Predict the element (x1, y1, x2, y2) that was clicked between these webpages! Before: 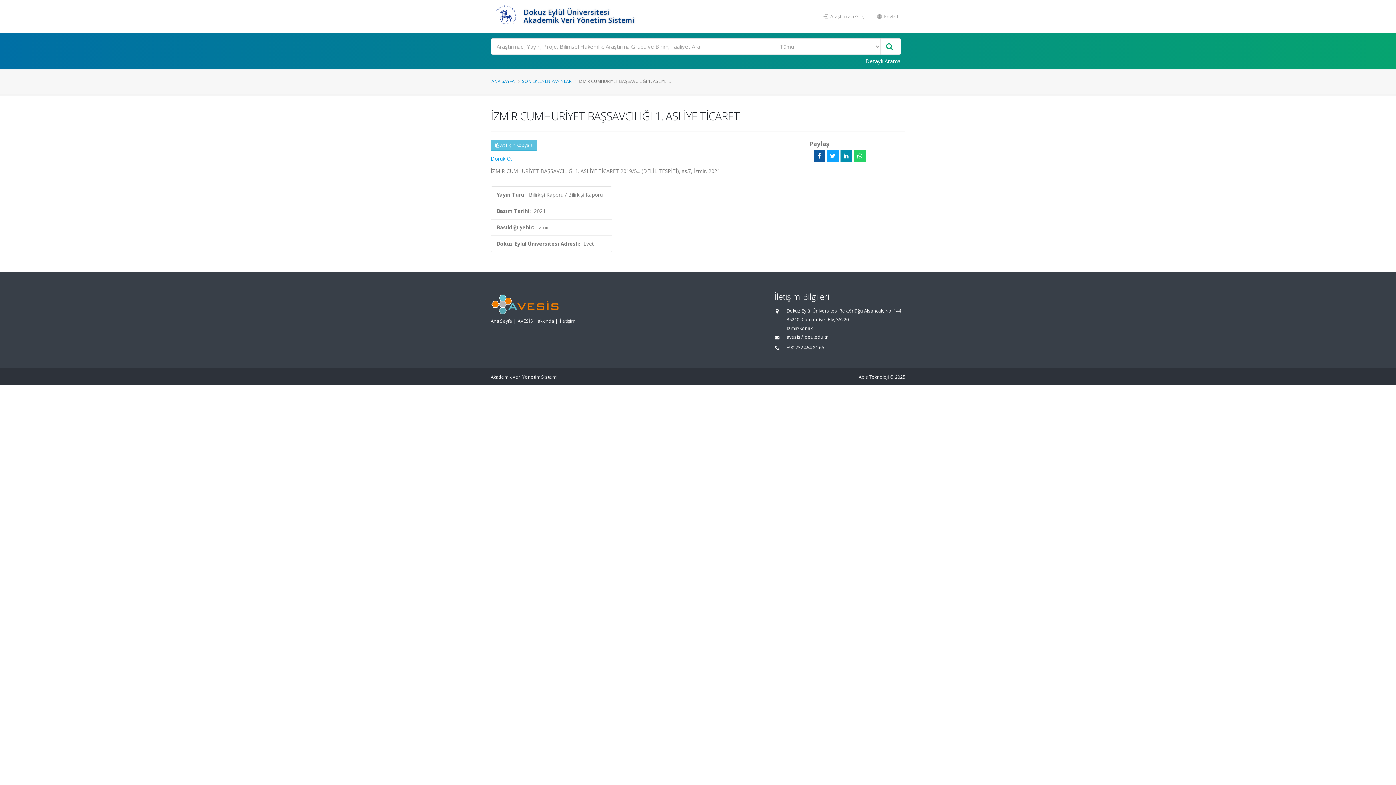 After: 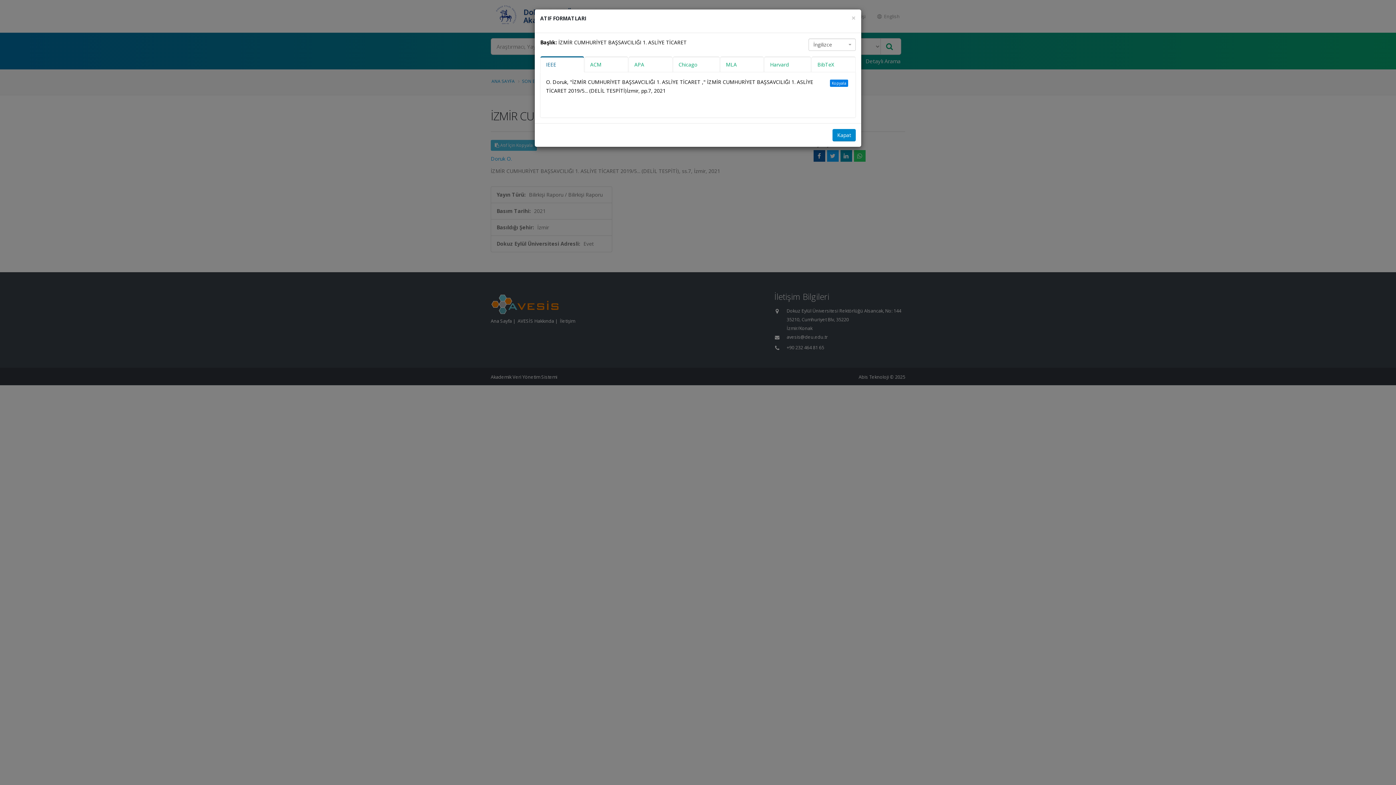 Action: bbox: (490, 140, 537, 150) label:  Atıf İçin Kopyala